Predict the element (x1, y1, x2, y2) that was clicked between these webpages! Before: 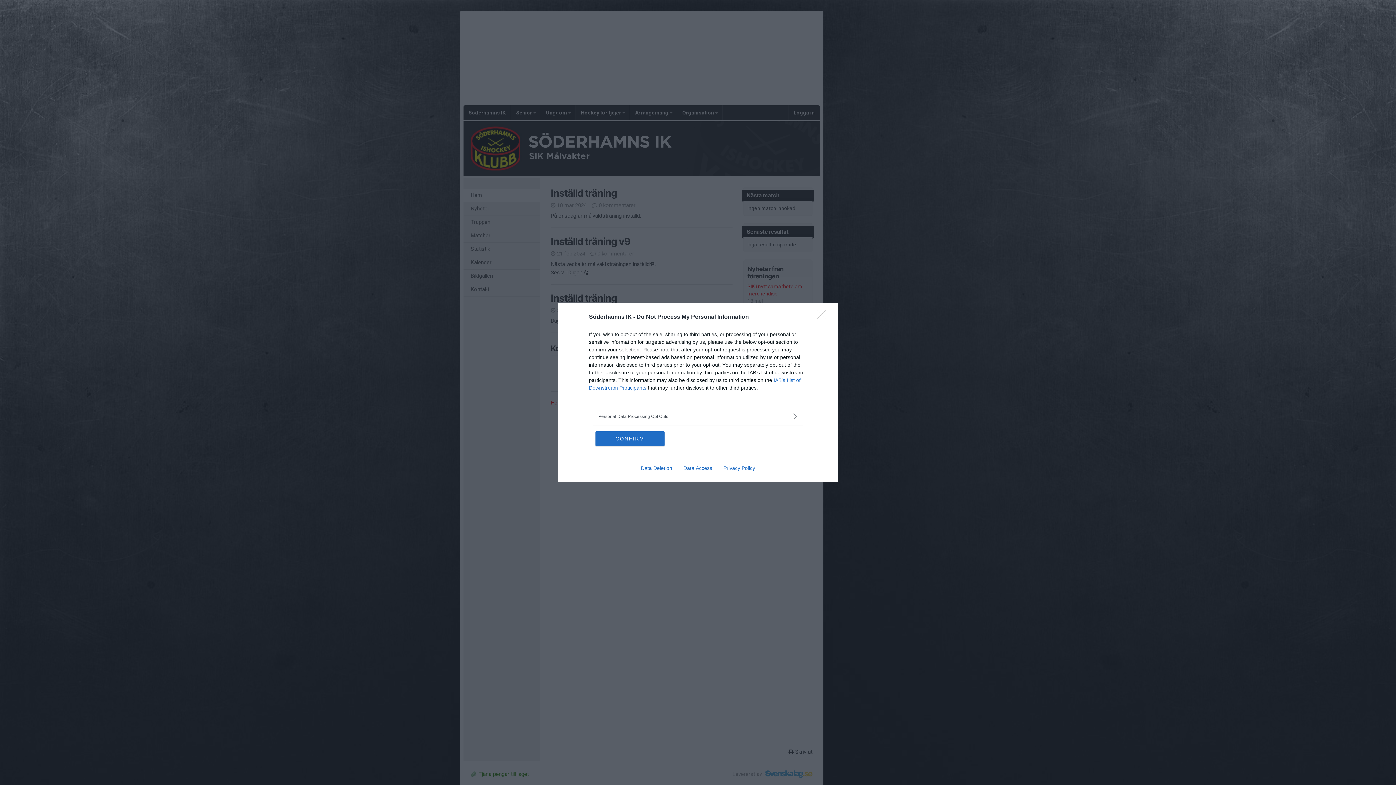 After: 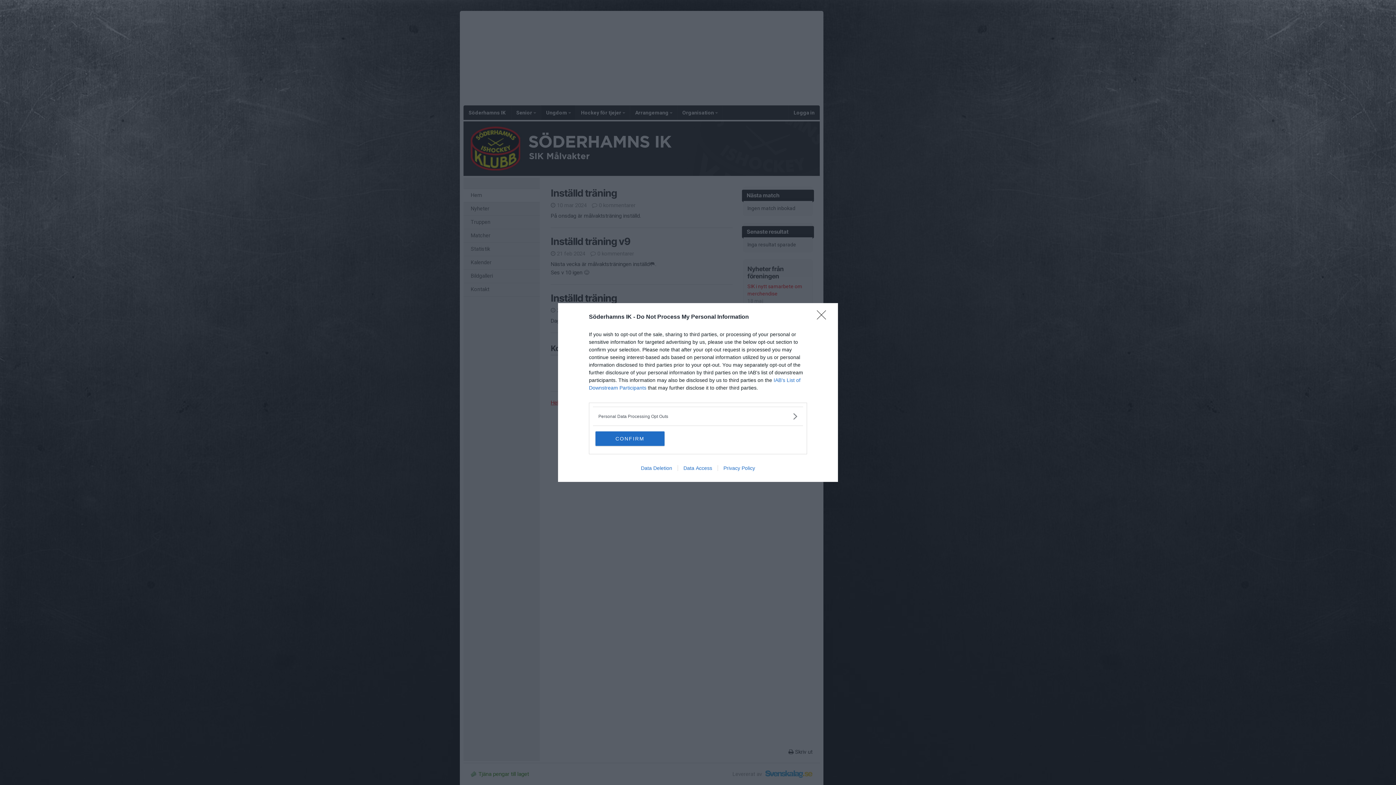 Action: label: Data Deletion bbox: (635, 465, 677, 471)